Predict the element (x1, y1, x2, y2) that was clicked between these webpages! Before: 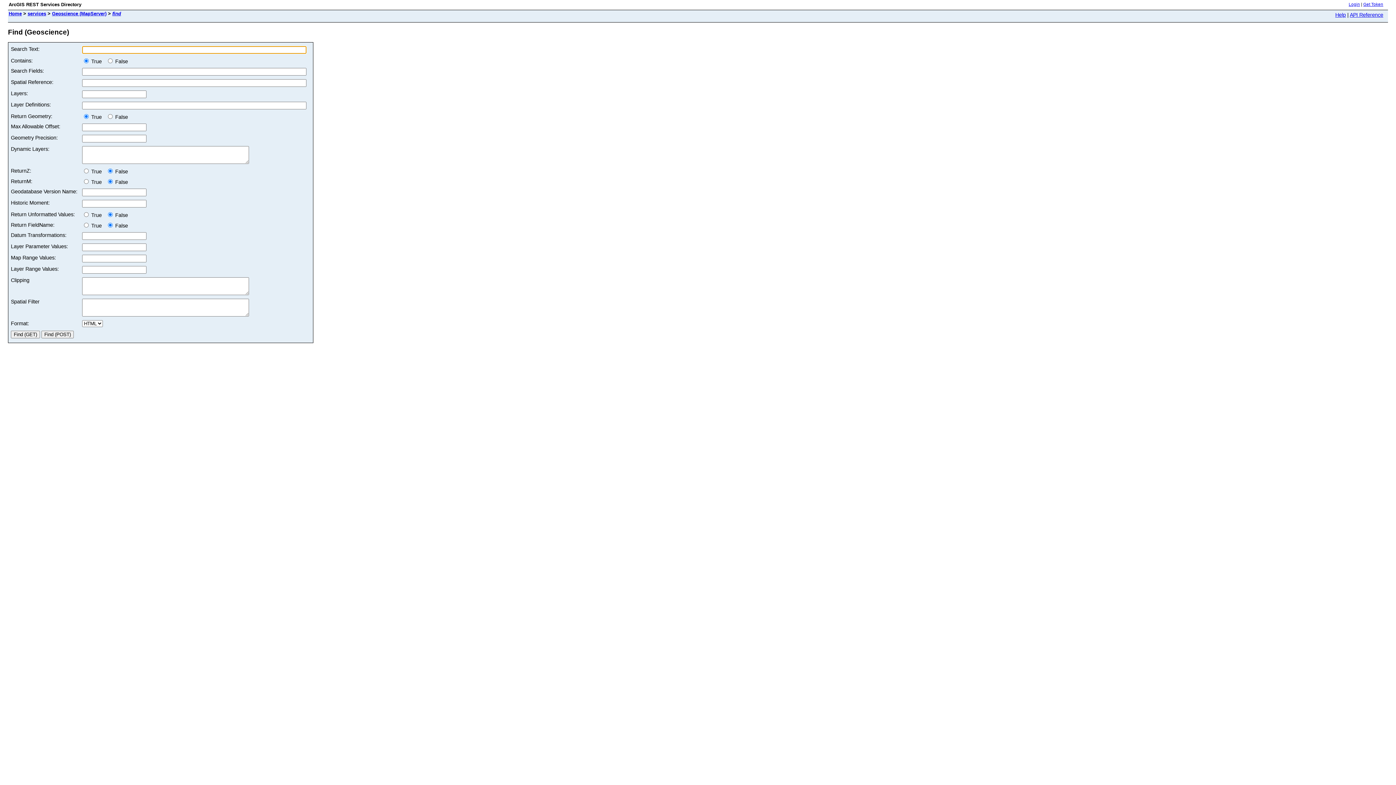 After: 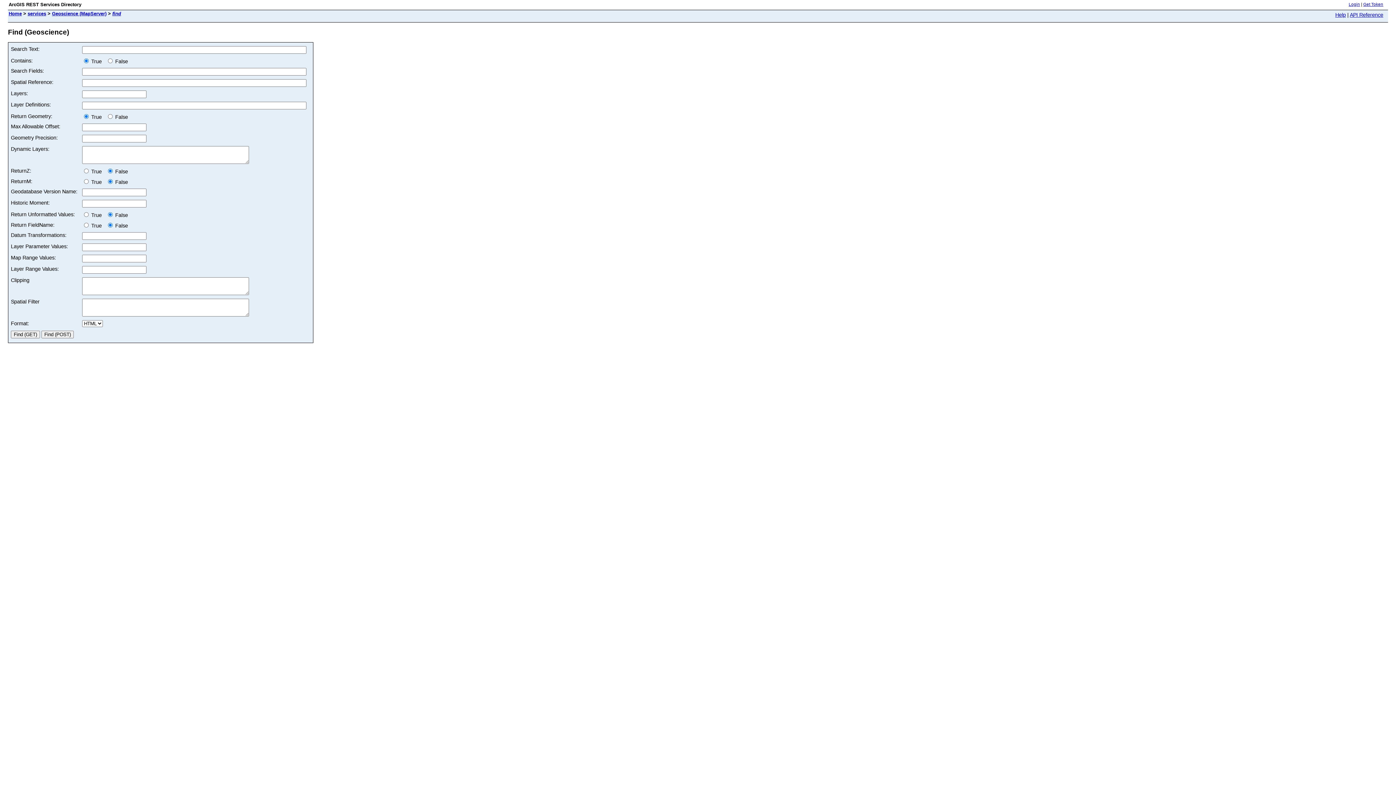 Action: bbox: (1335, 12, 1346, 17) label: Help